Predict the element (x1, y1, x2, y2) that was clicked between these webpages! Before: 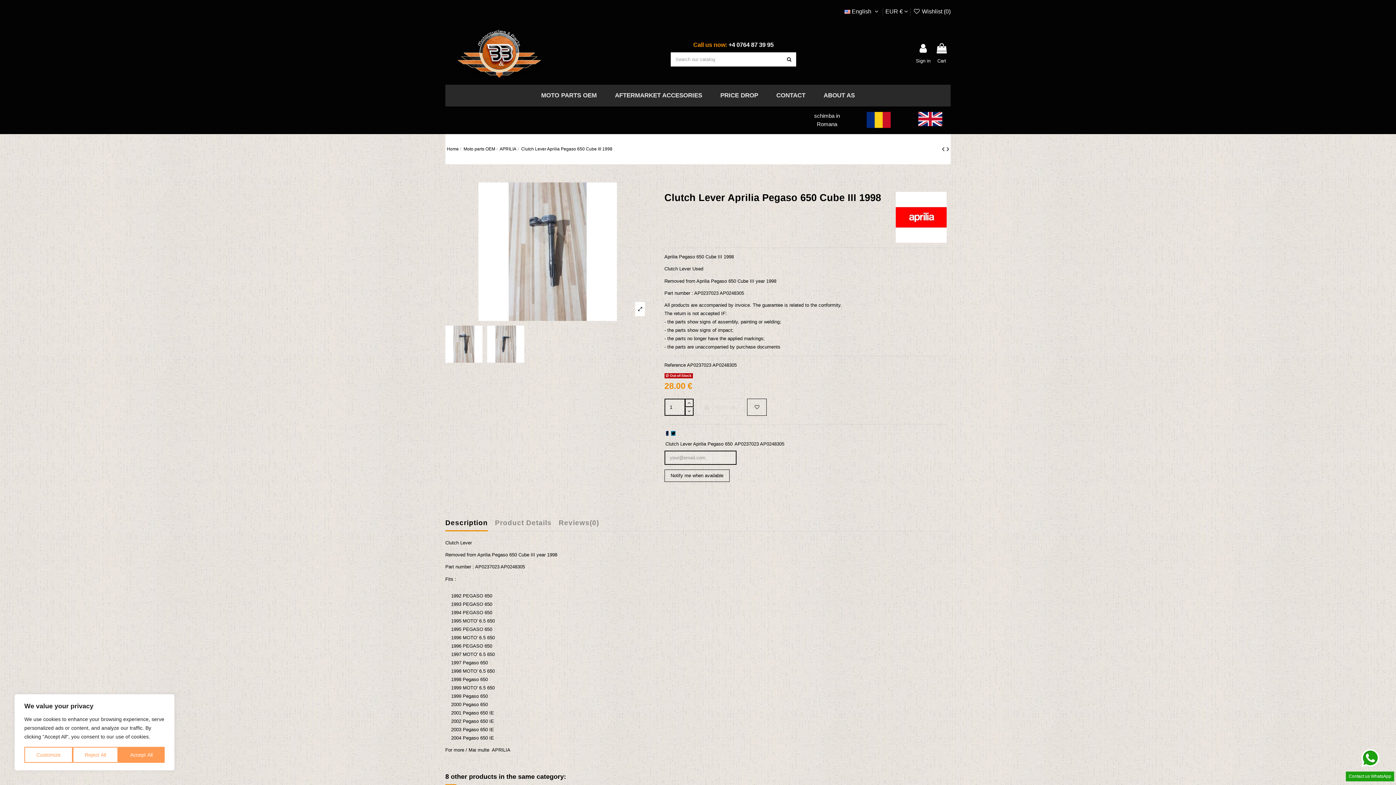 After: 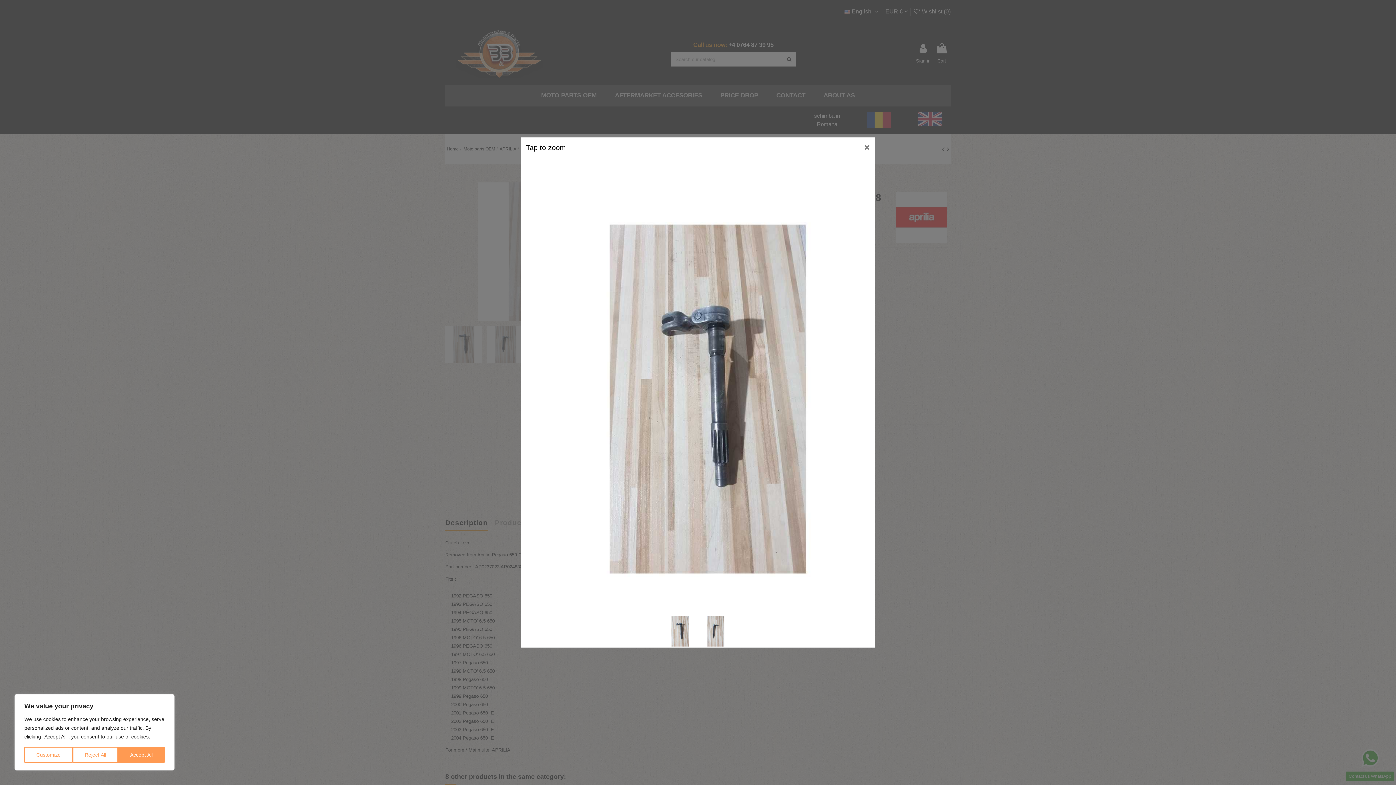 Action: bbox: (635, 302, 645, 316)